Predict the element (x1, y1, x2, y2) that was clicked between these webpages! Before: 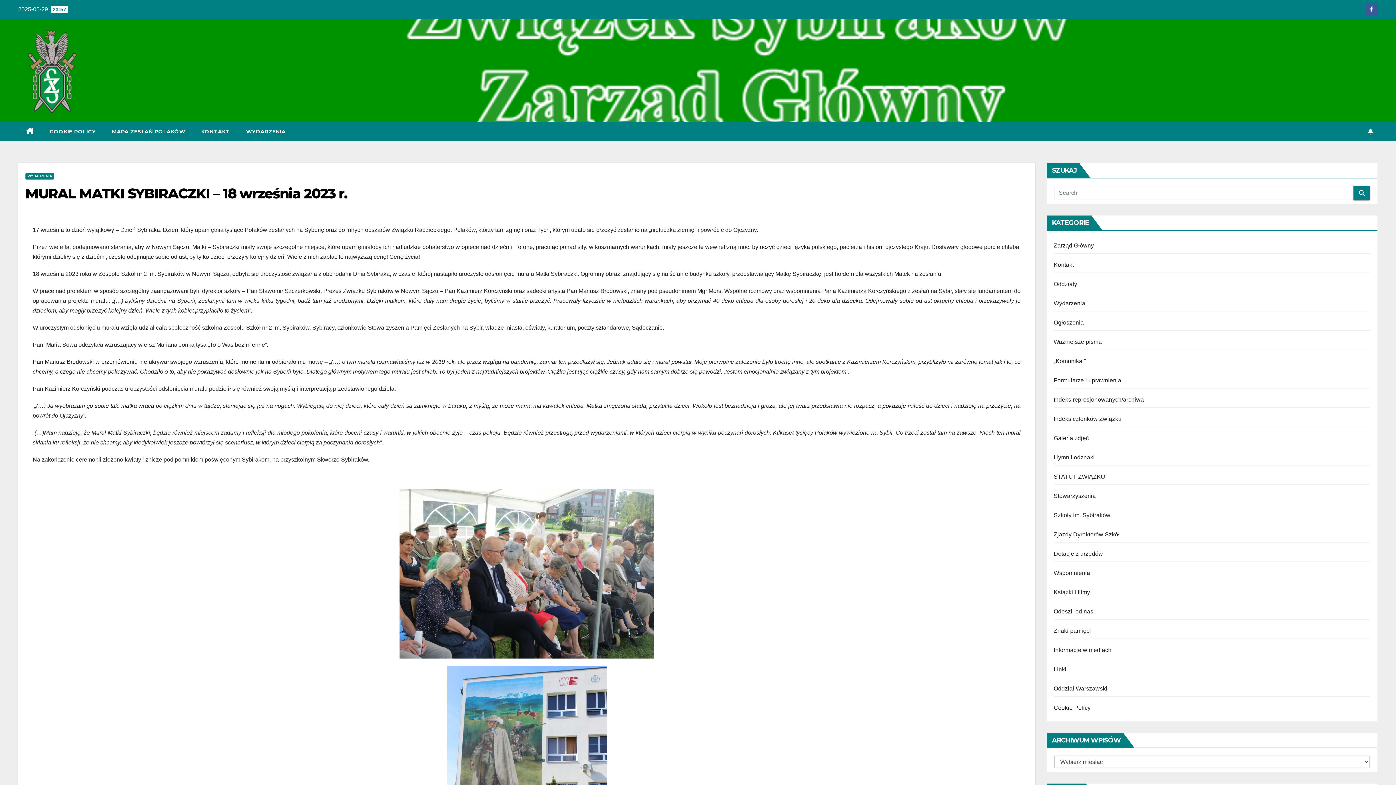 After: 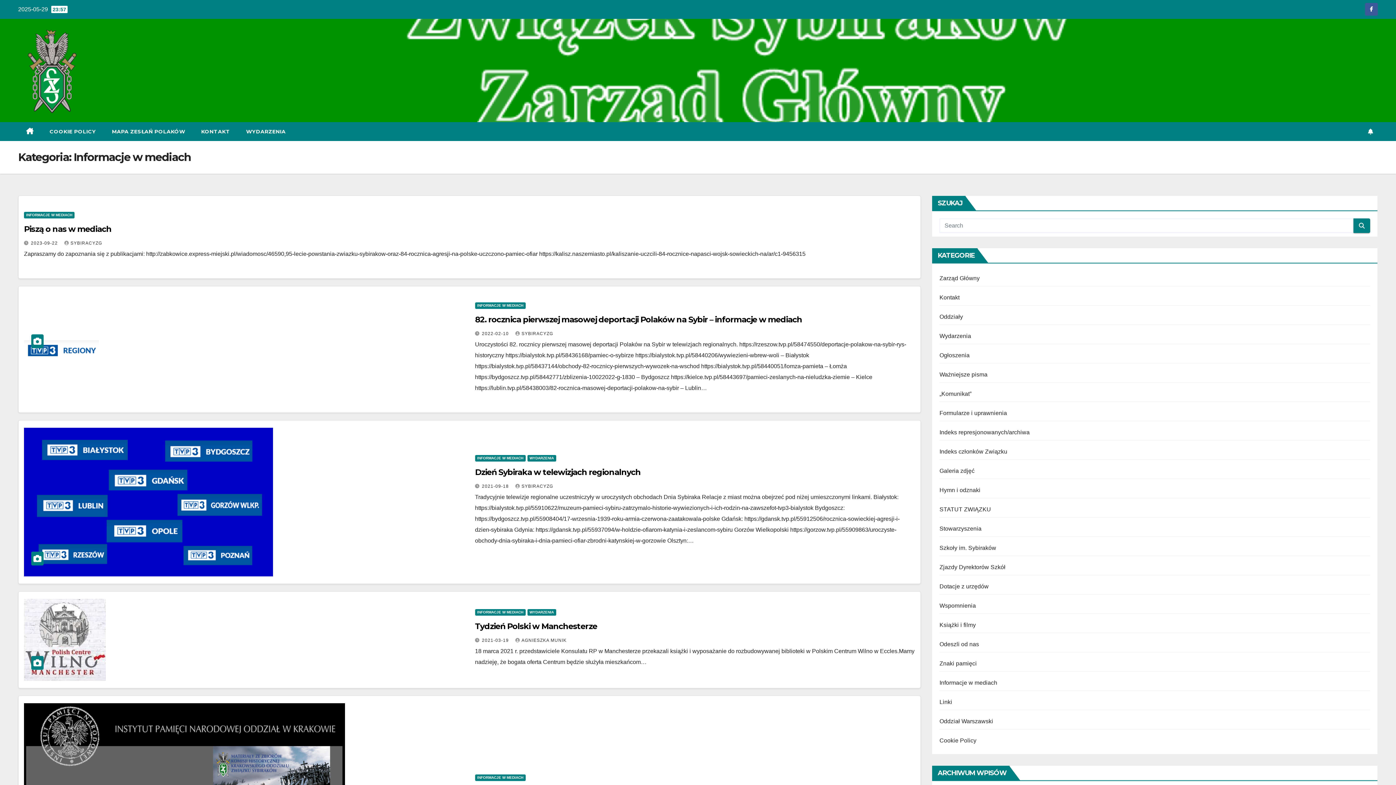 Action: bbox: (1054, 647, 1111, 653) label: Informacje w mediach